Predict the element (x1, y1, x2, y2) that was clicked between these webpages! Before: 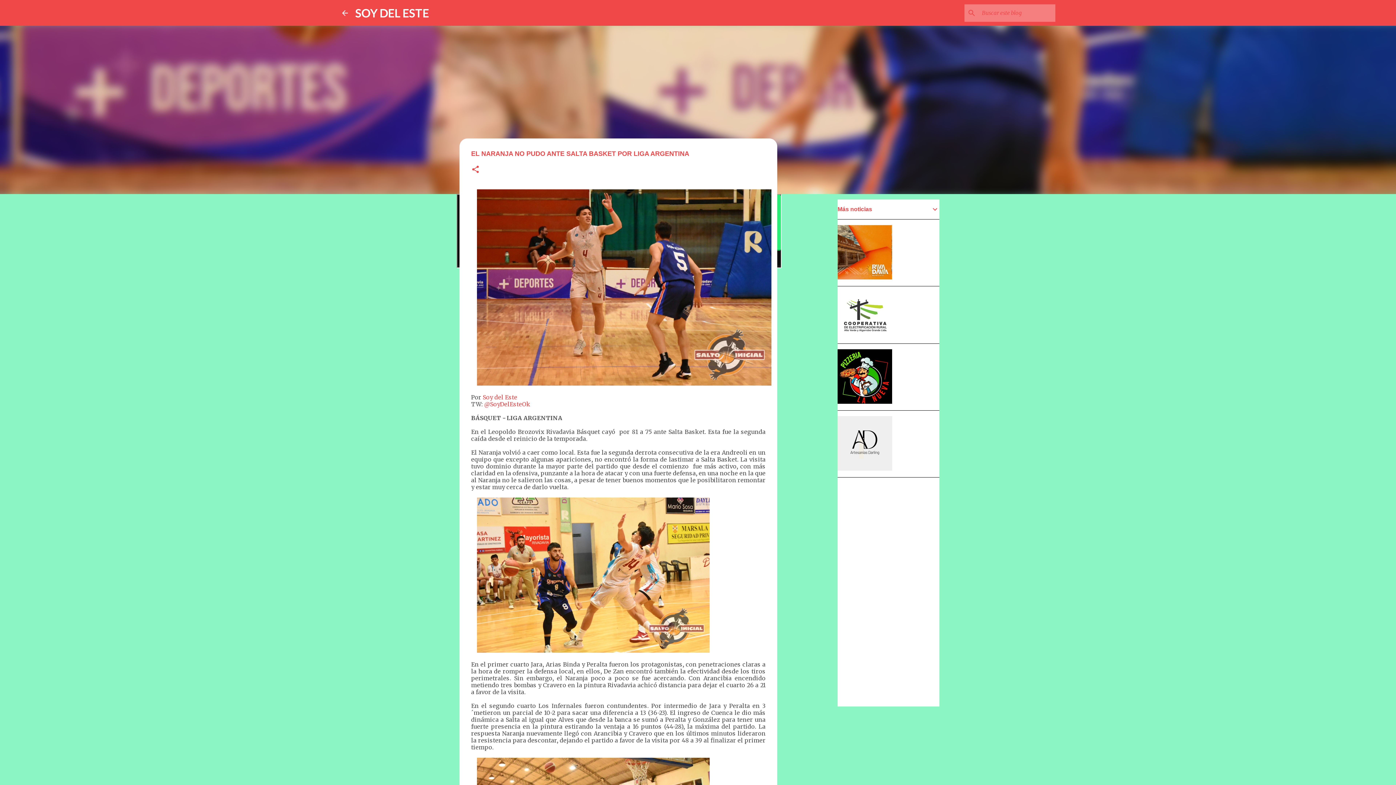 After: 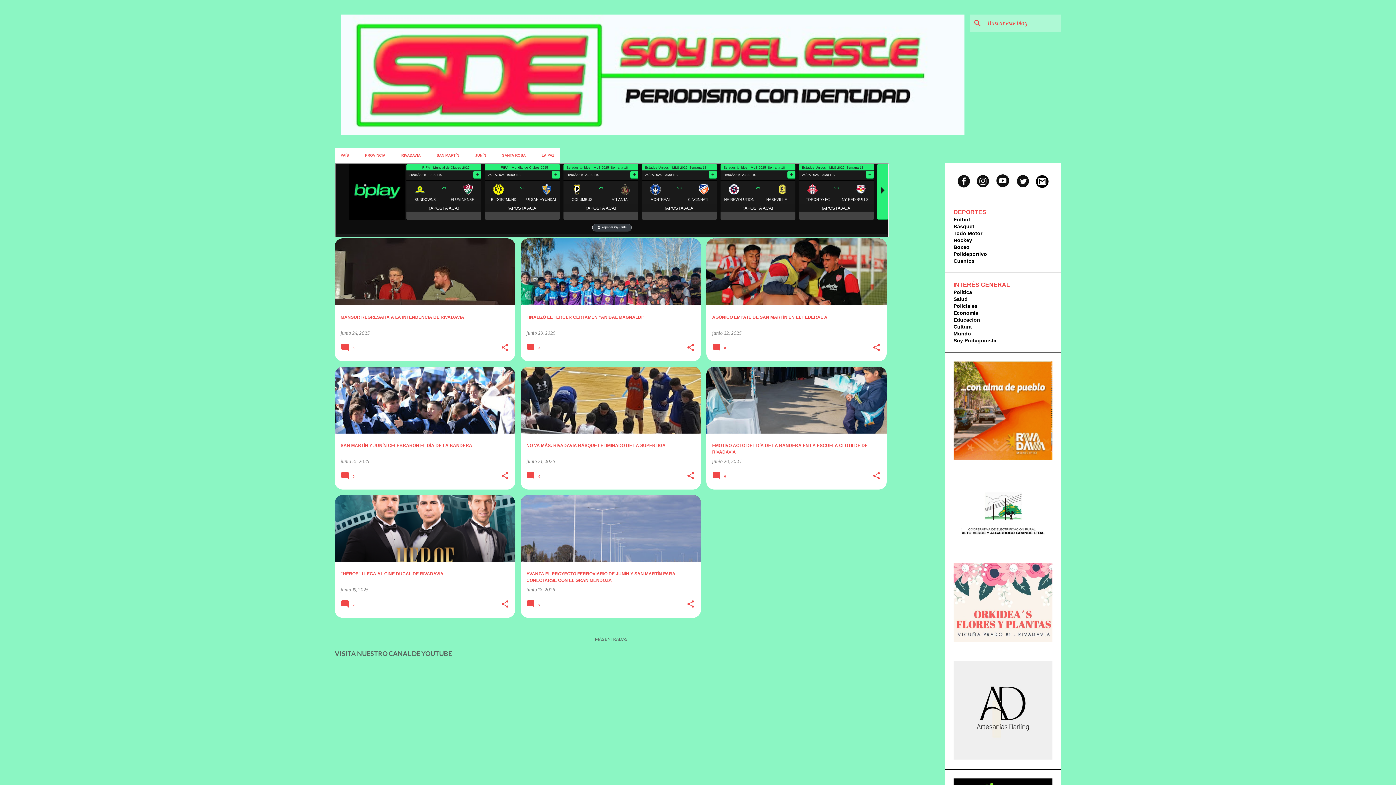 Action: bbox: (340, 8, 349, 17)